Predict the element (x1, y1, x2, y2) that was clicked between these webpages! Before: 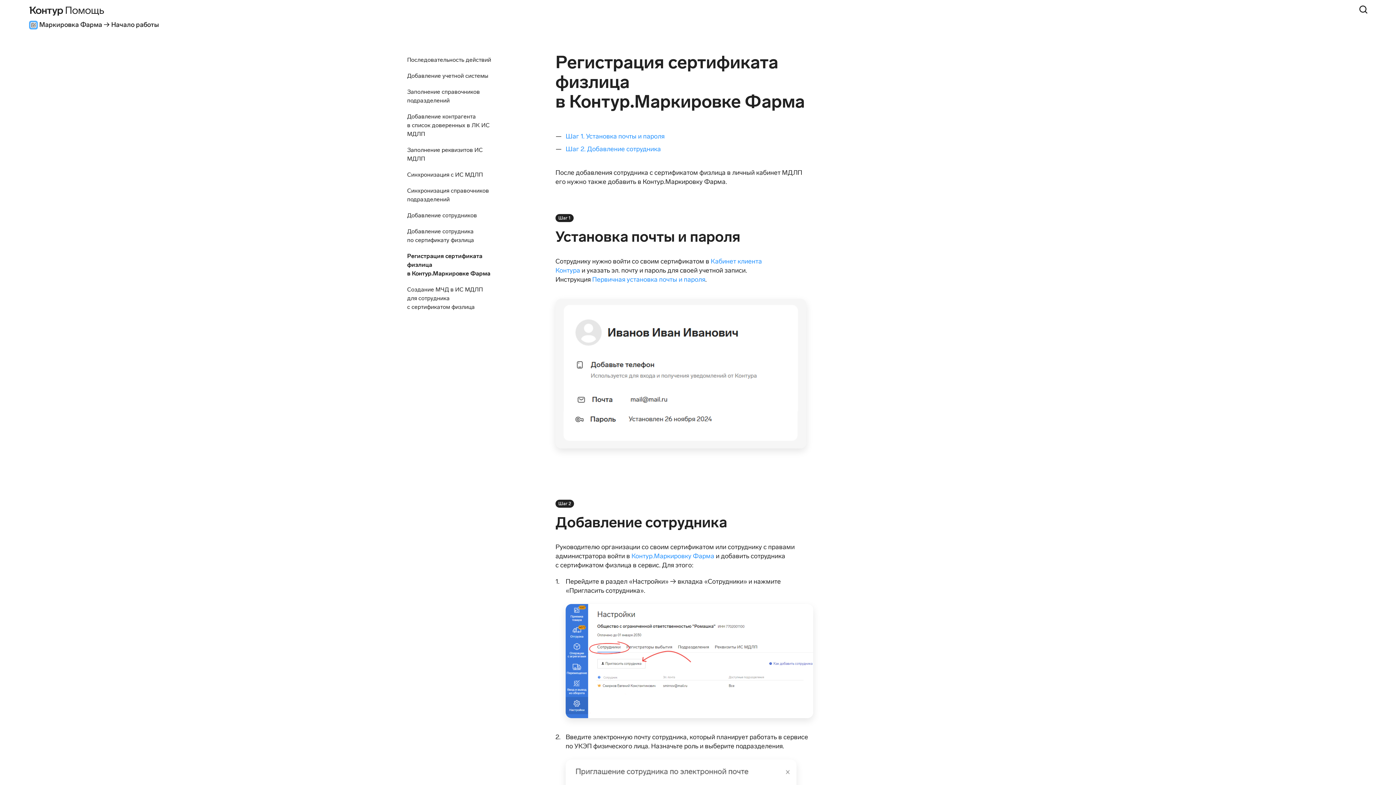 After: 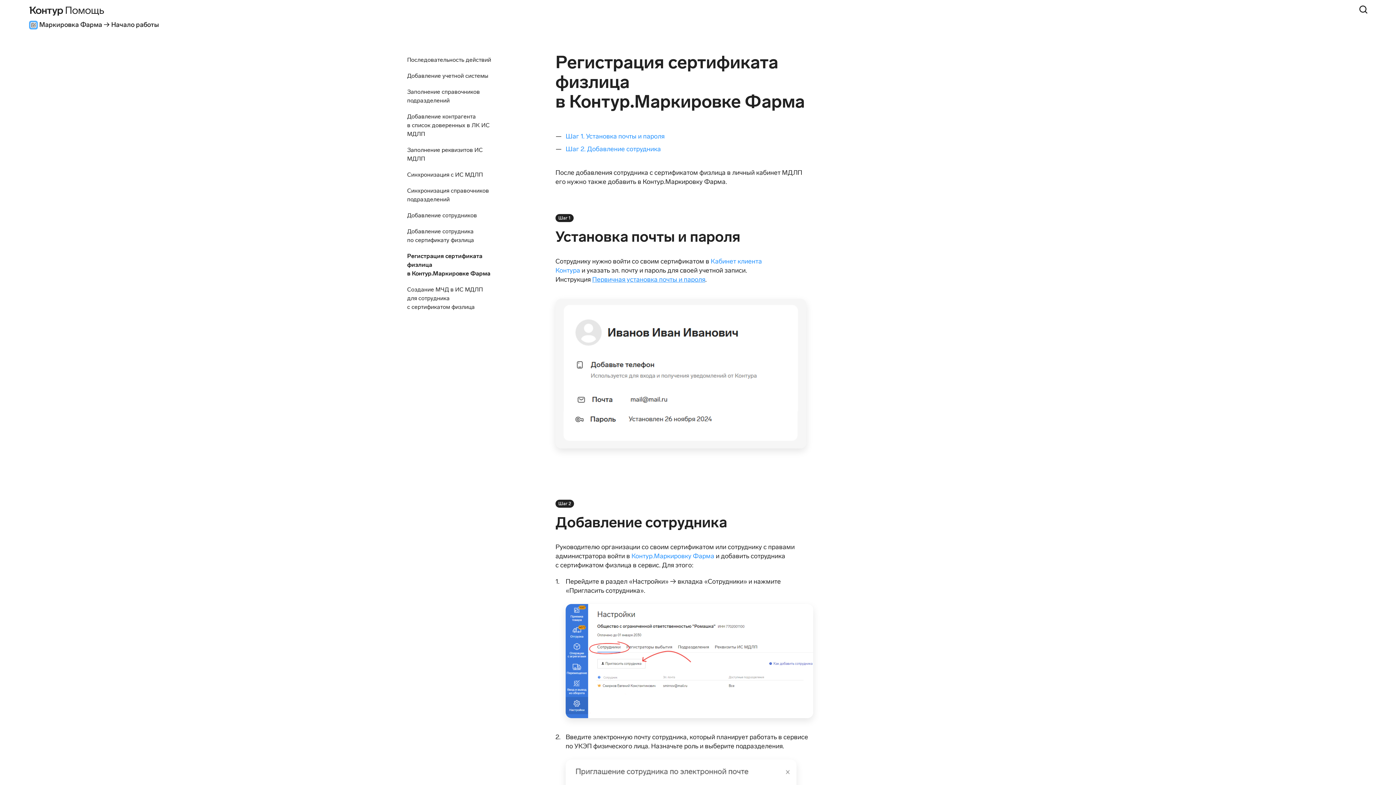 Action: bbox: (592, 275, 705, 283) label: Первичная установка почты и пароля